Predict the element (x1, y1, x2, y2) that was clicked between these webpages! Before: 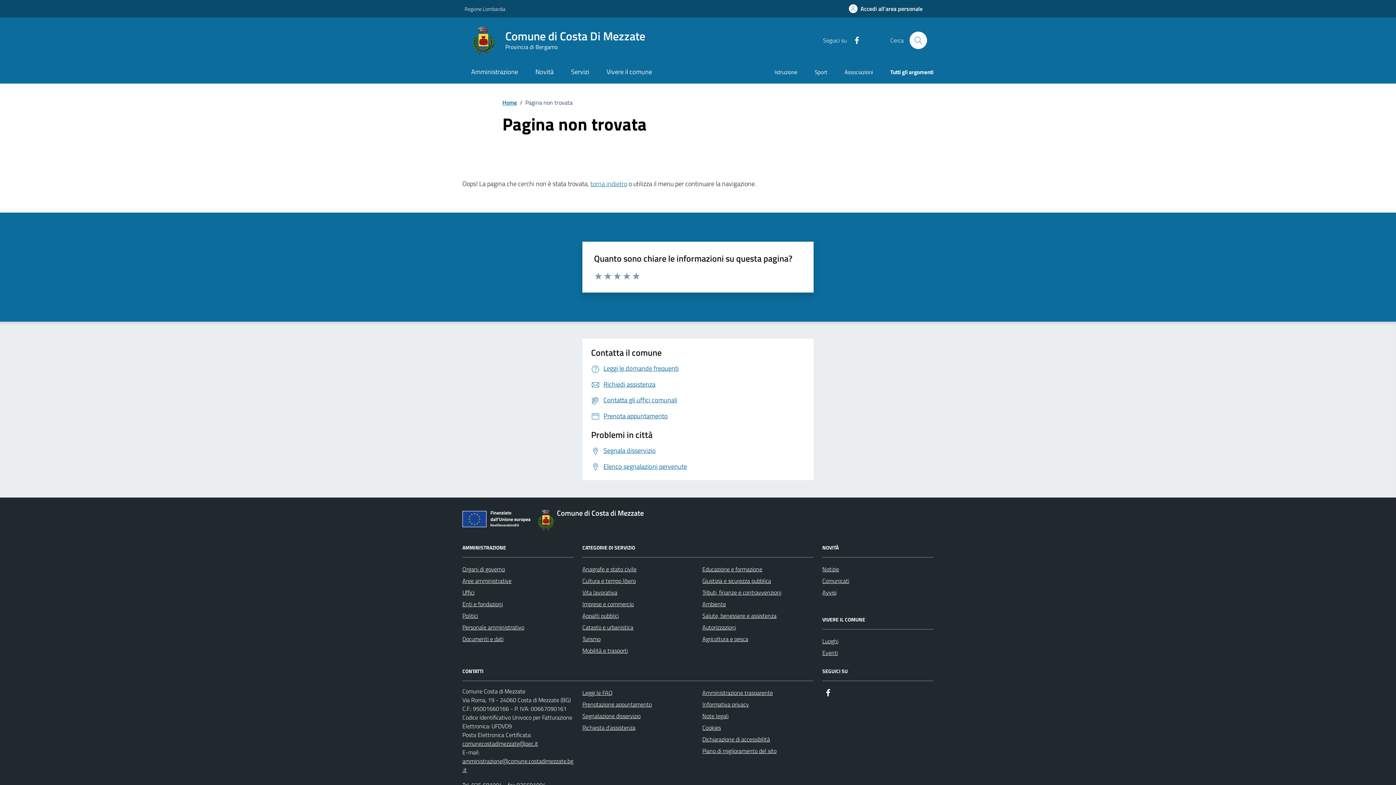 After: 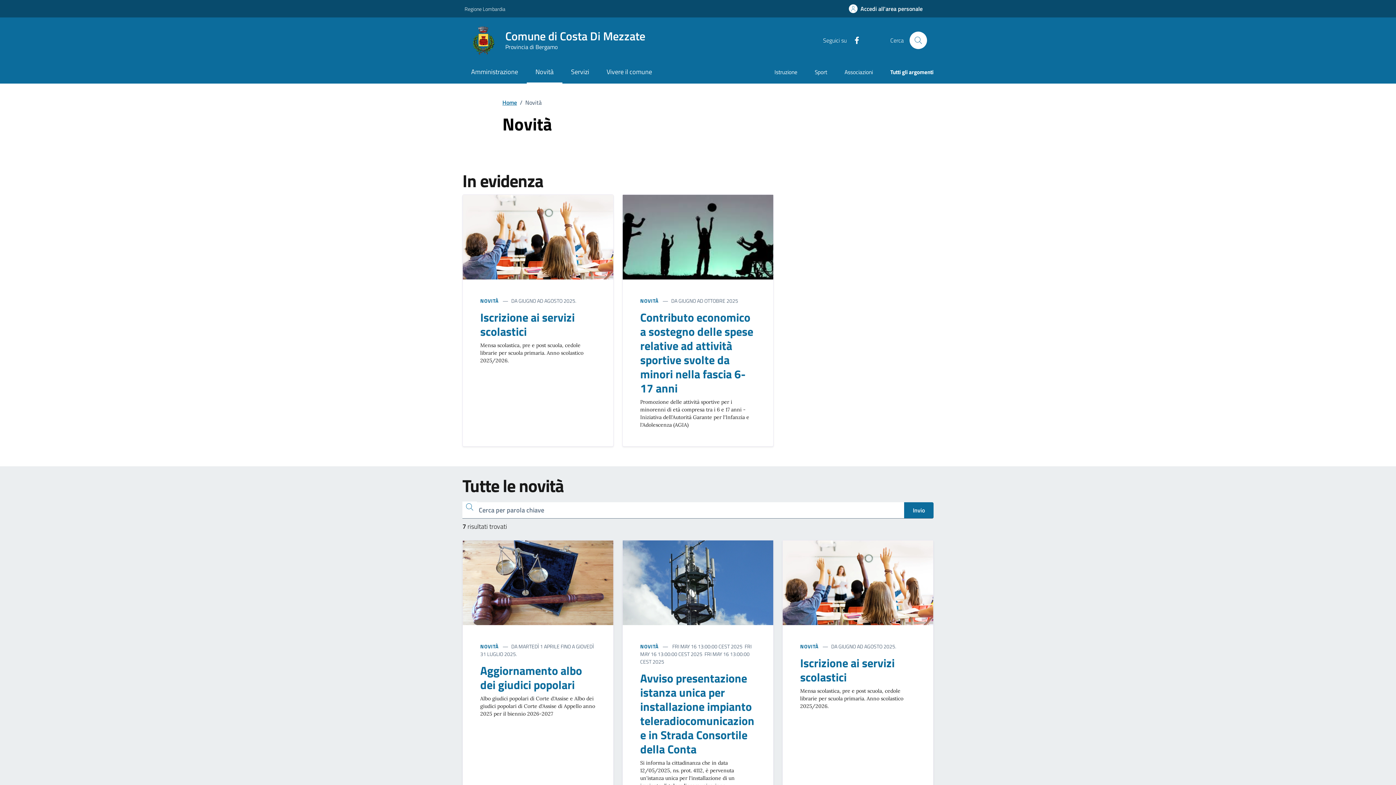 Action: bbox: (526, 61, 562, 83) label: Novità